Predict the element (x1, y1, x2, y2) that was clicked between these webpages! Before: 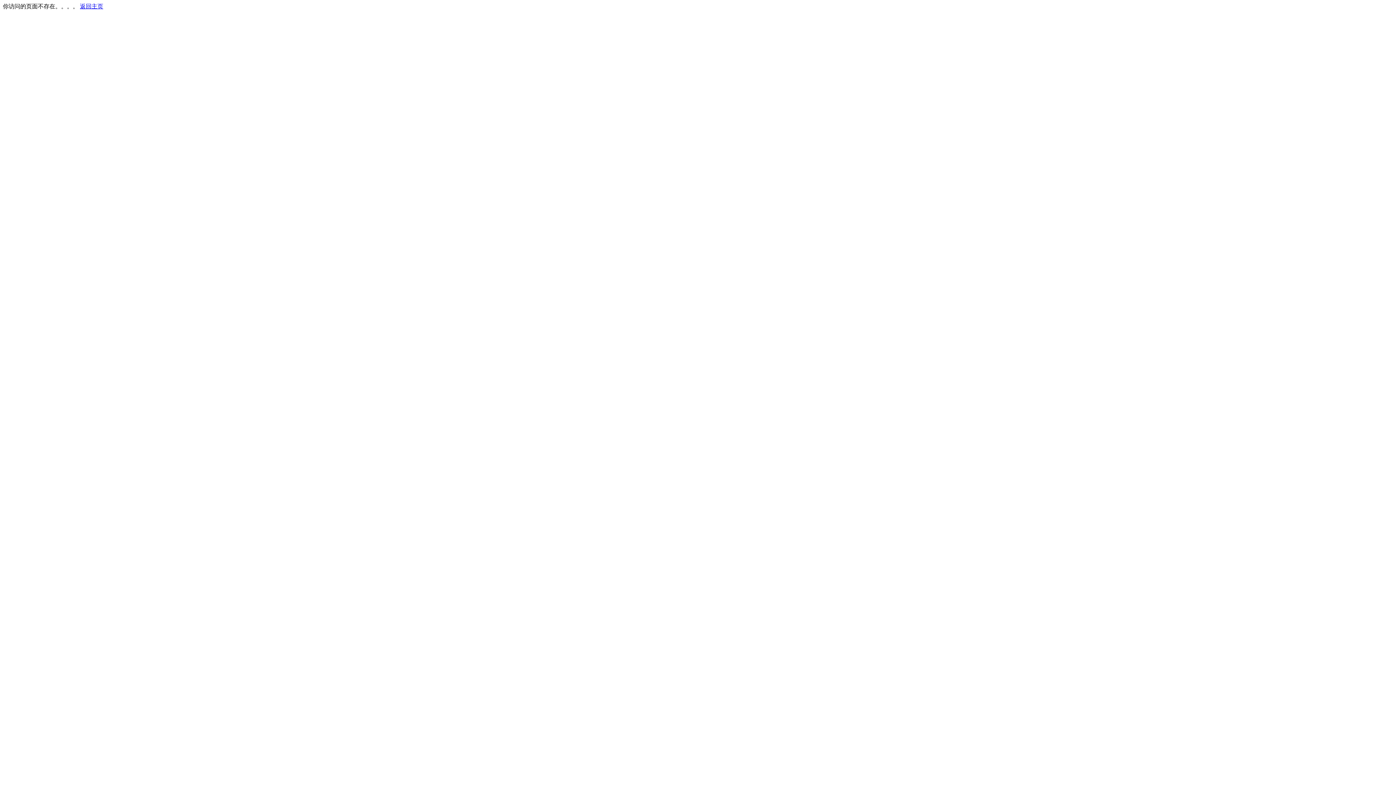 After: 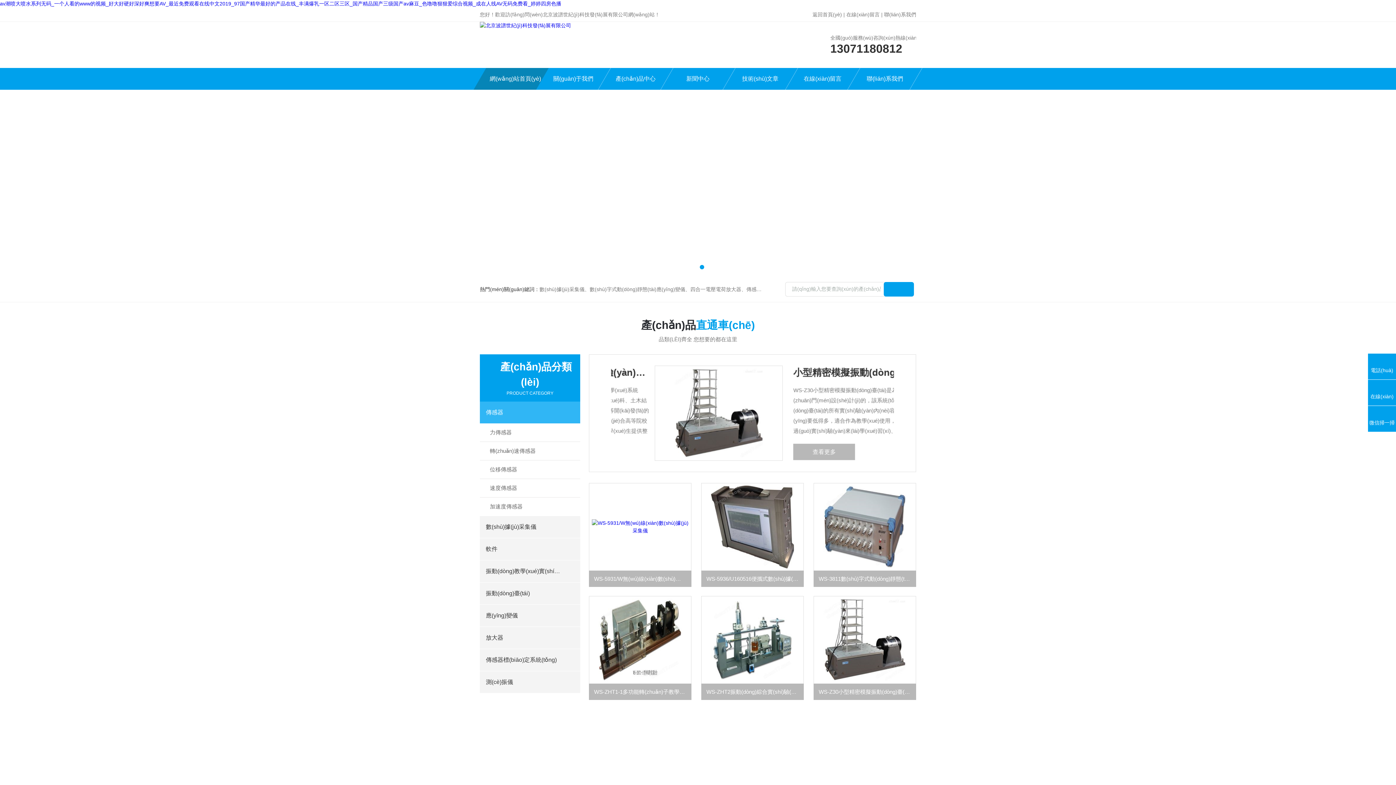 Action: label: 返回主页 bbox: (80, 3, 103, 9)